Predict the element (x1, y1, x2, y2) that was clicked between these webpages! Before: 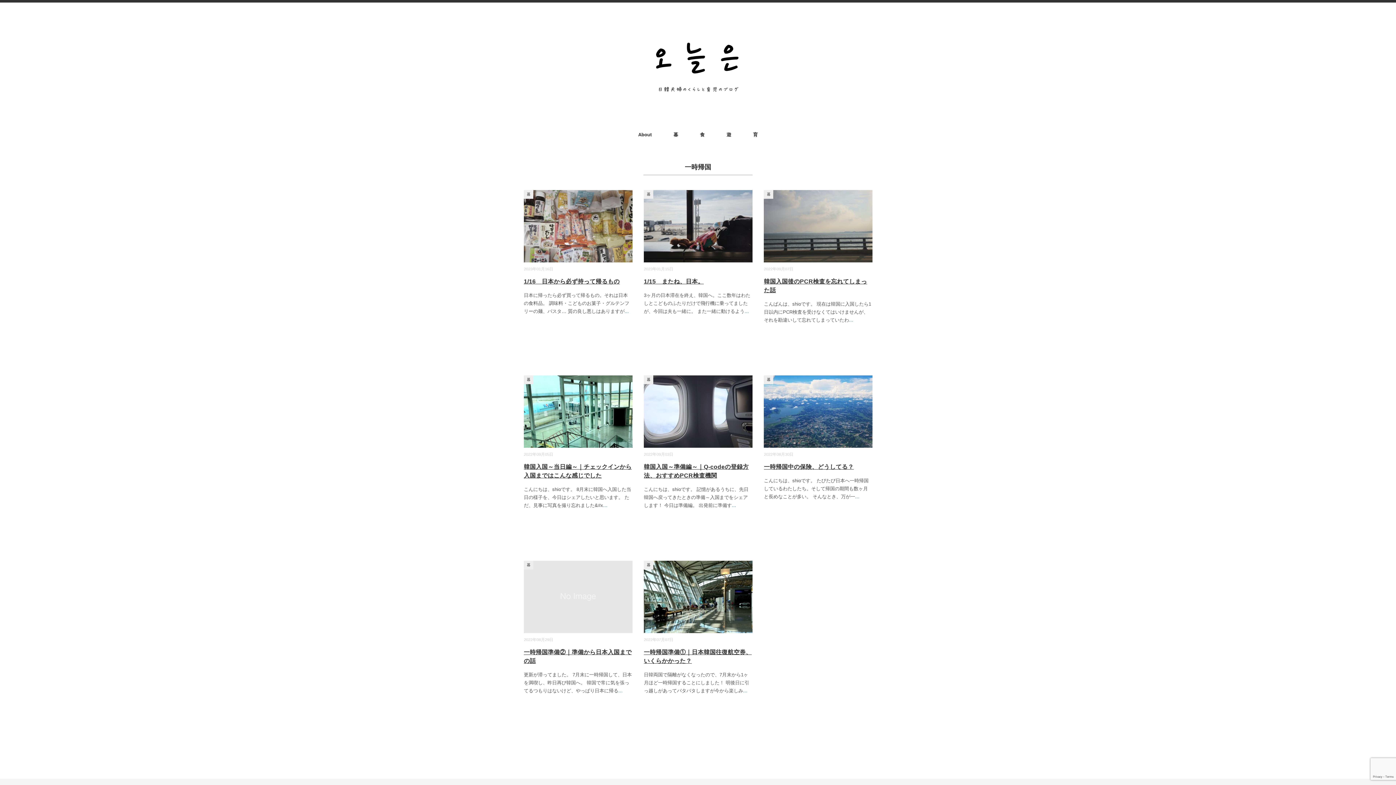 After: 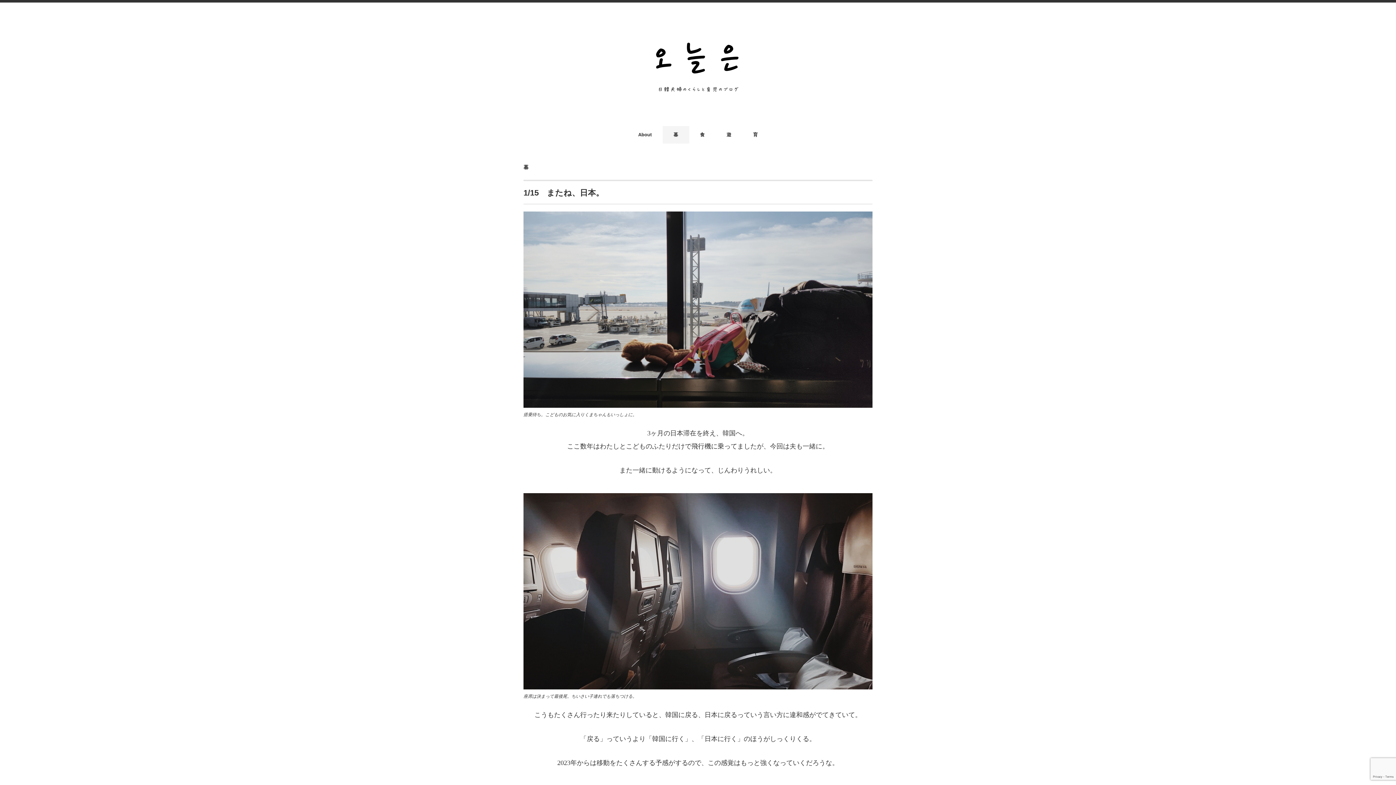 Action: bbox: (644, 191, 752, 197)